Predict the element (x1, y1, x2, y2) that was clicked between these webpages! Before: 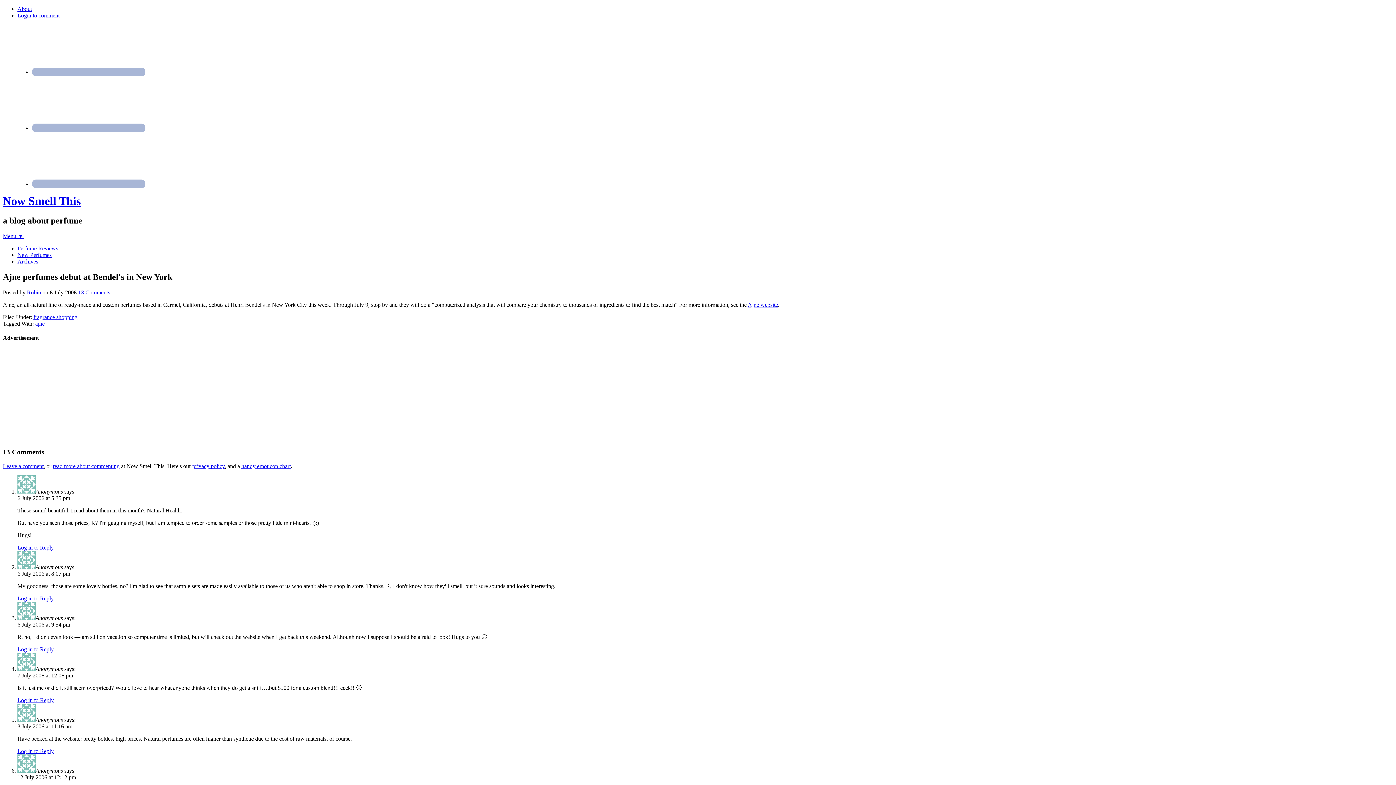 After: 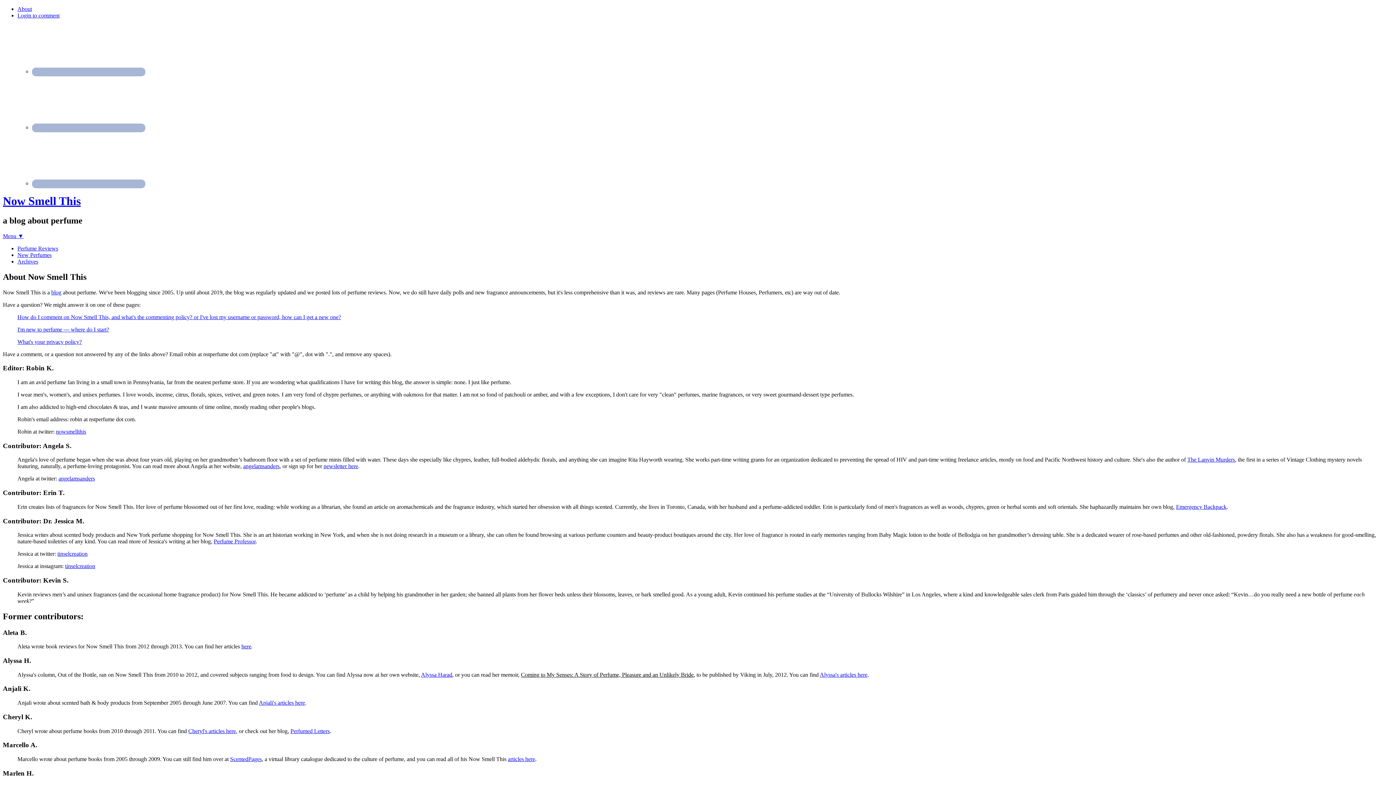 Action: label: About bbox: (17, 5, 32, 12)